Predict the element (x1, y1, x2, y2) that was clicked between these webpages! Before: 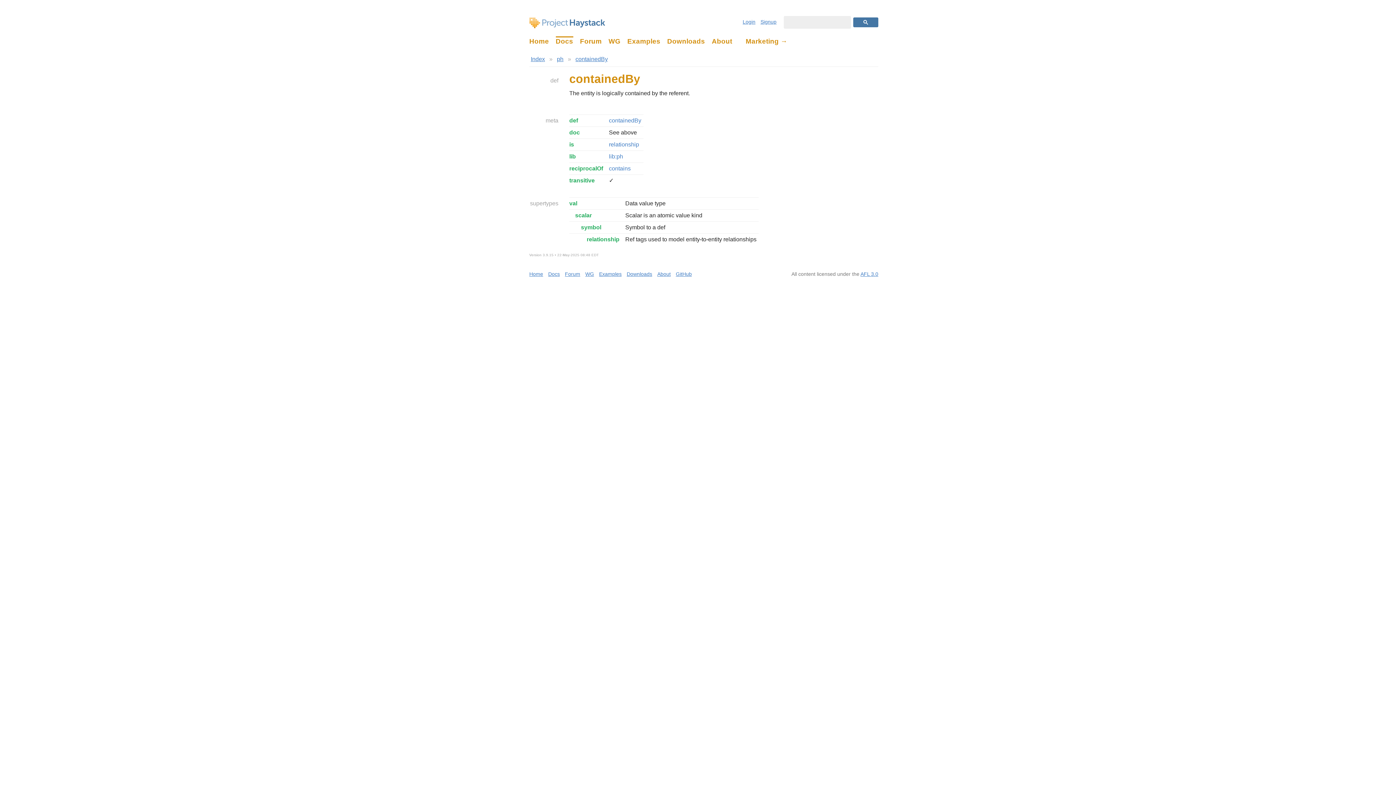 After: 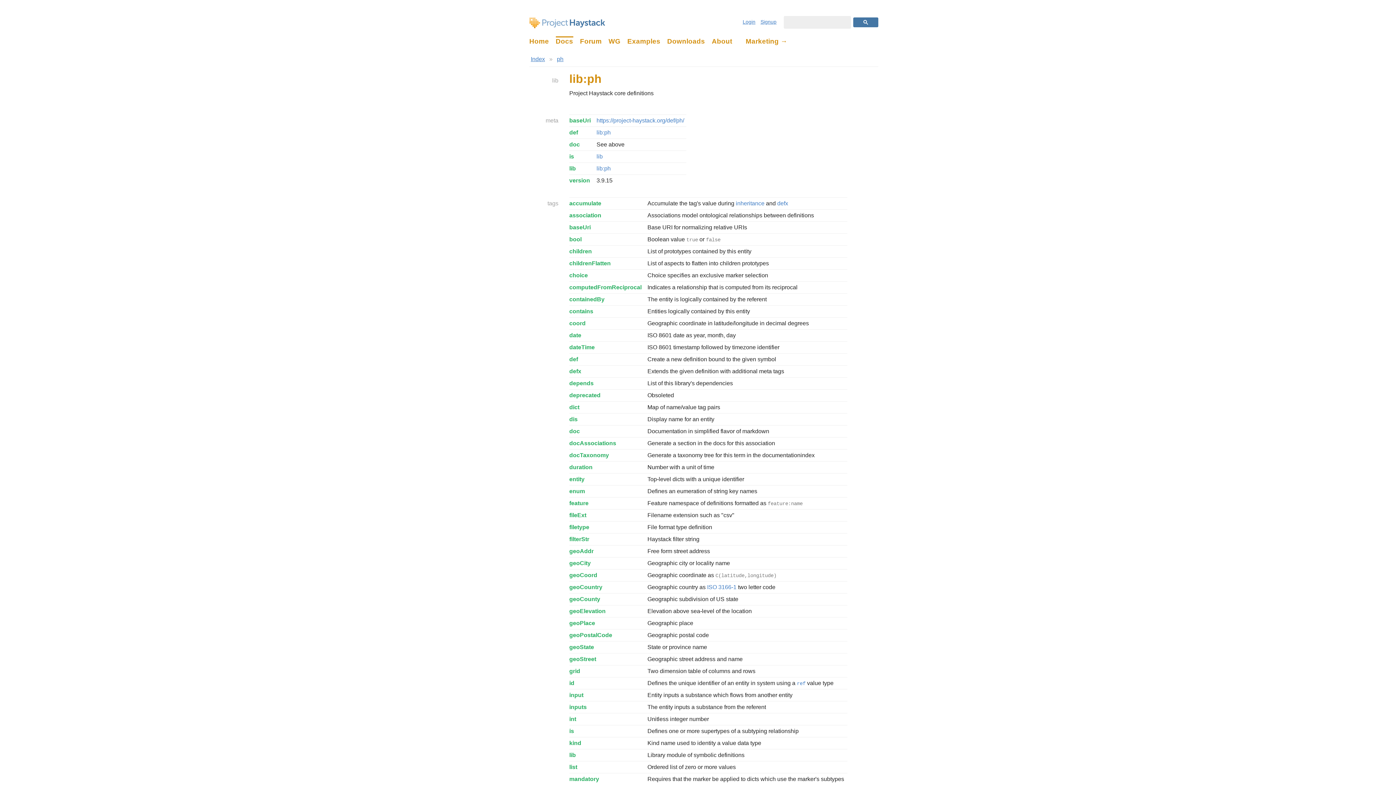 Action: bbox: (557, 56, 563, 62) label: ph